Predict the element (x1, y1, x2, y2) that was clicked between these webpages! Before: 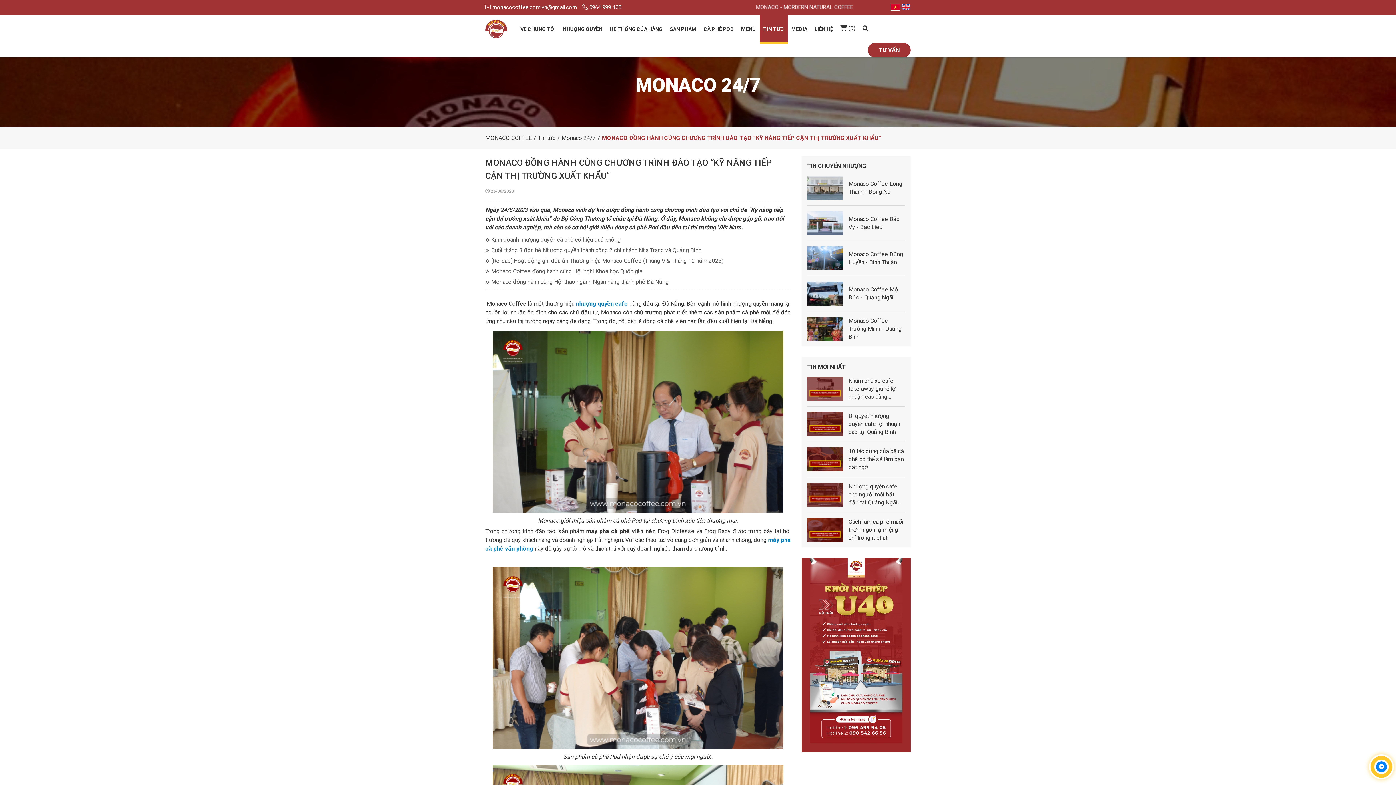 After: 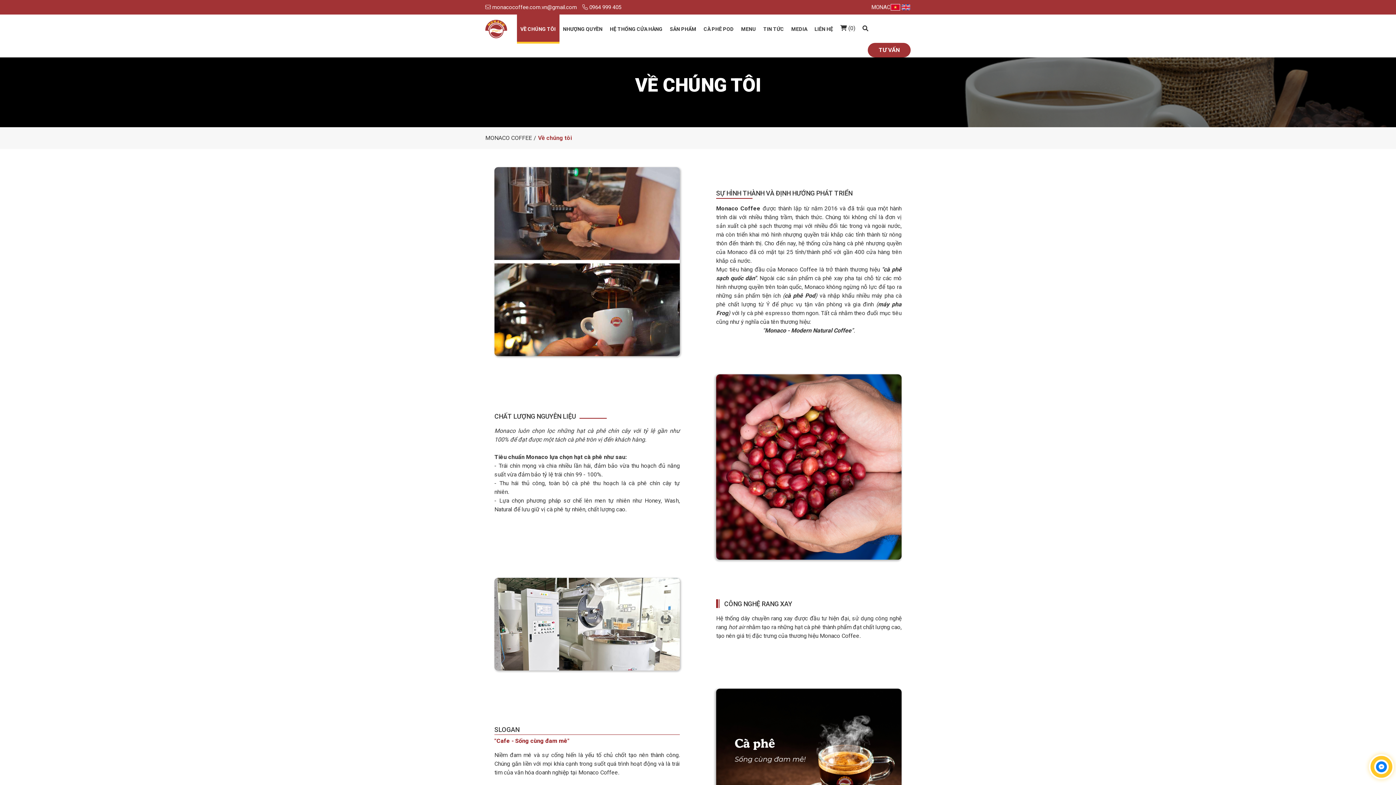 Action: bbox: (516, 14, 559, 43) label: VỀ CHÚNG TÔI